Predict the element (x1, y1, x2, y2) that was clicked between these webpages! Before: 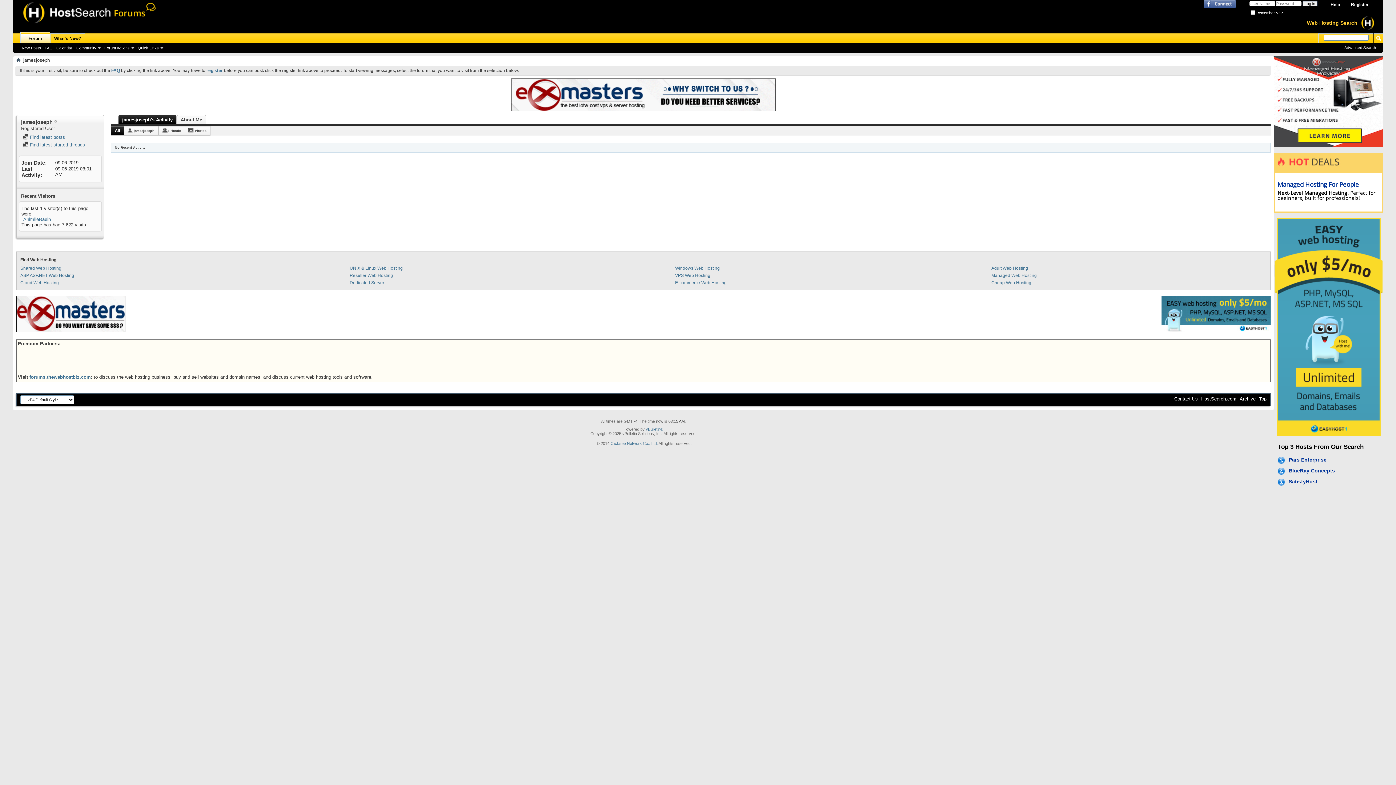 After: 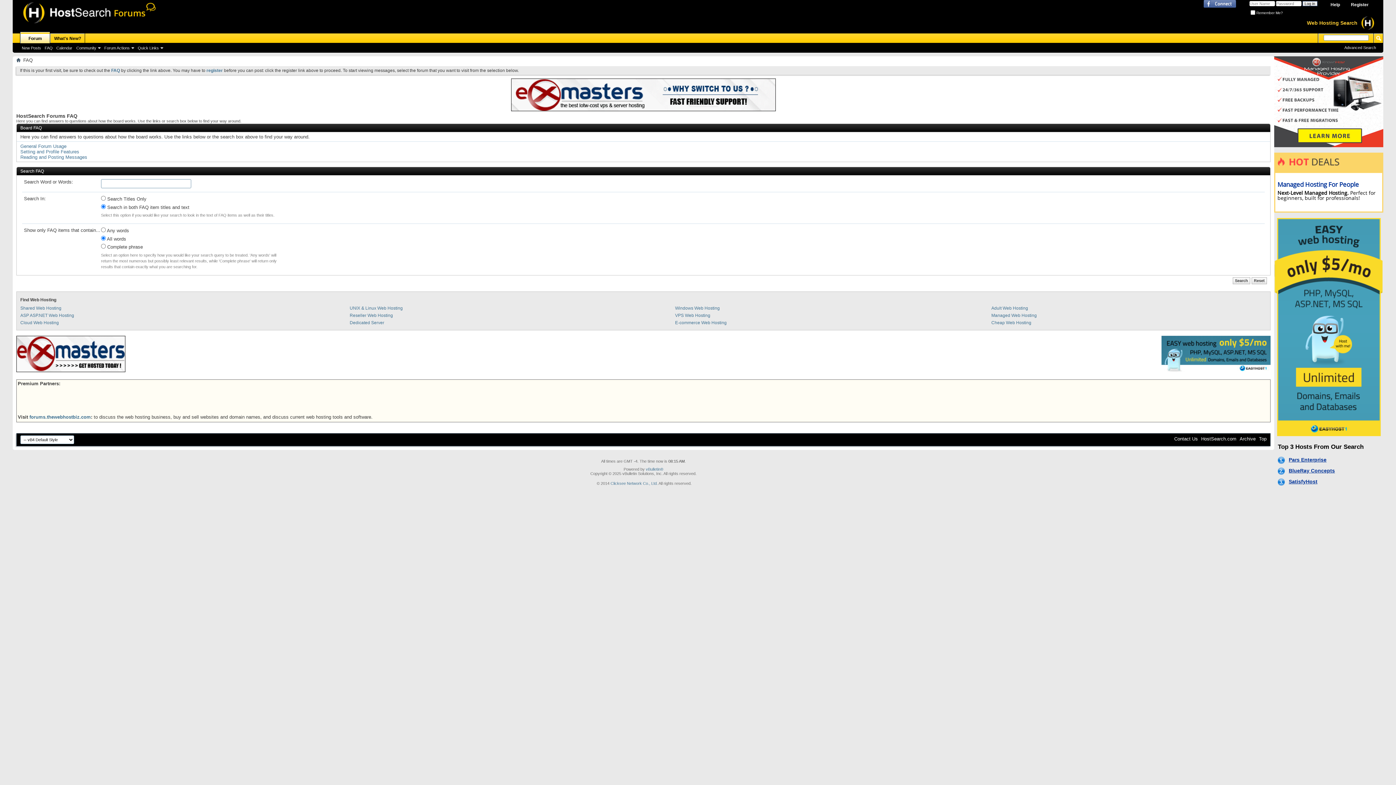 Action: label: FAQ bbox: (42, 45, 54, 50)